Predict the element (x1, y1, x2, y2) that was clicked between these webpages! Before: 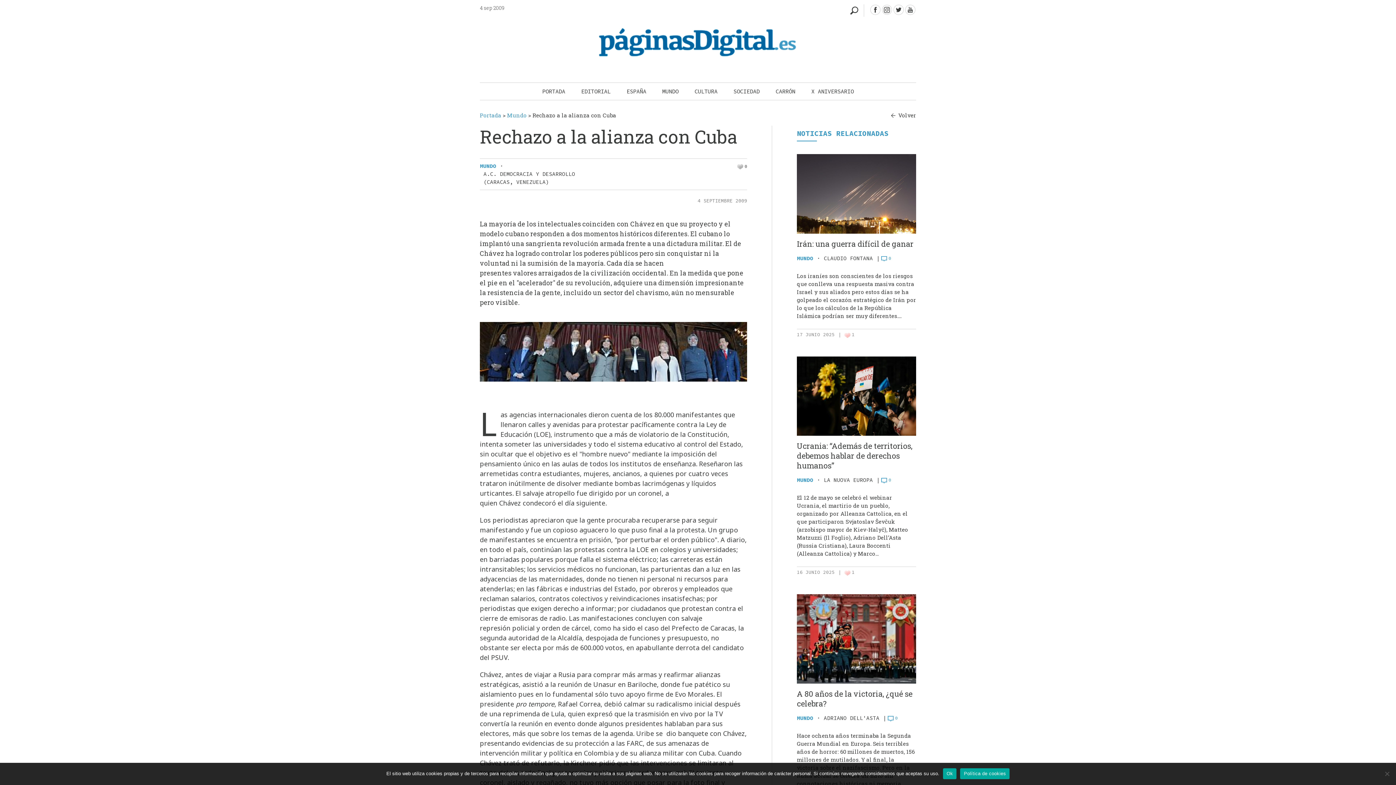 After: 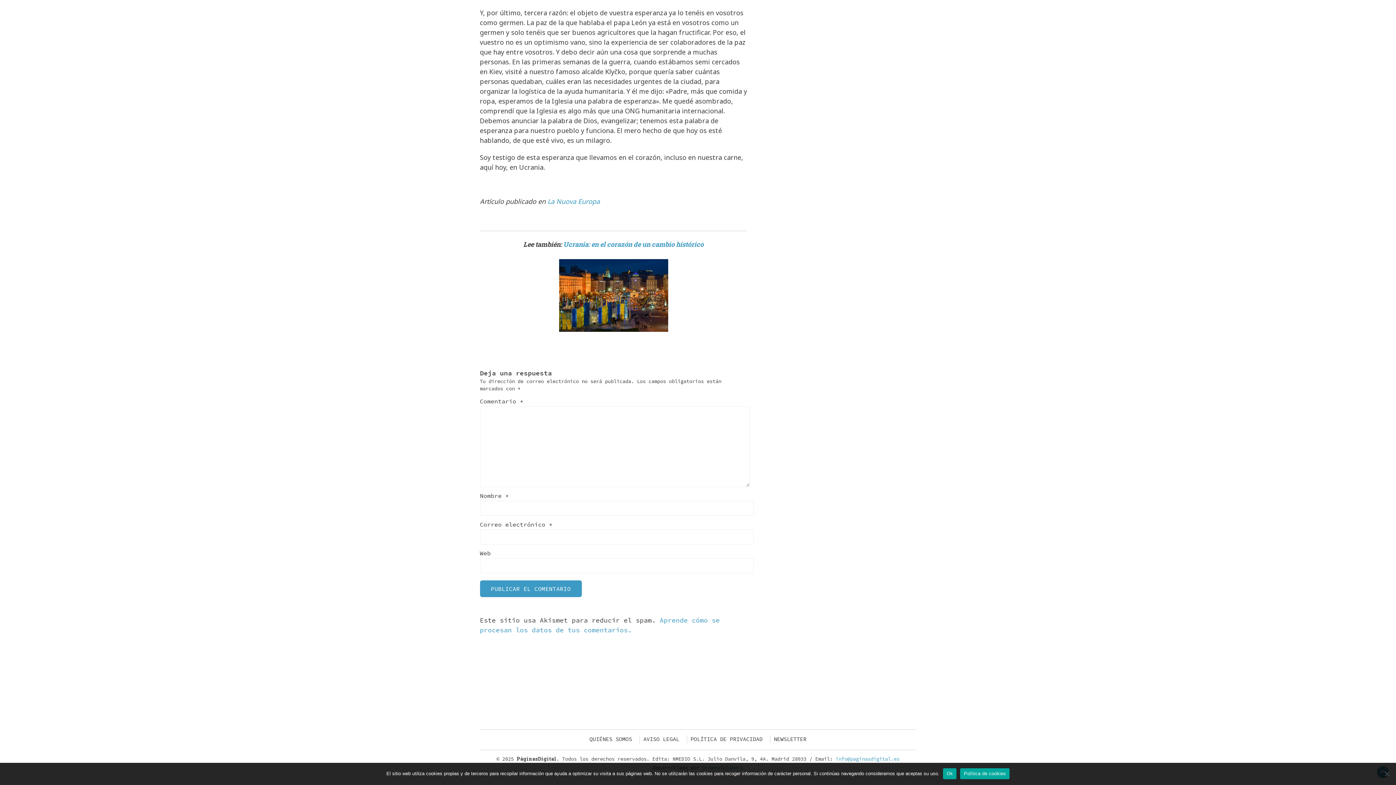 Action: label: 0 bbox: (880, 476, 891, 484)